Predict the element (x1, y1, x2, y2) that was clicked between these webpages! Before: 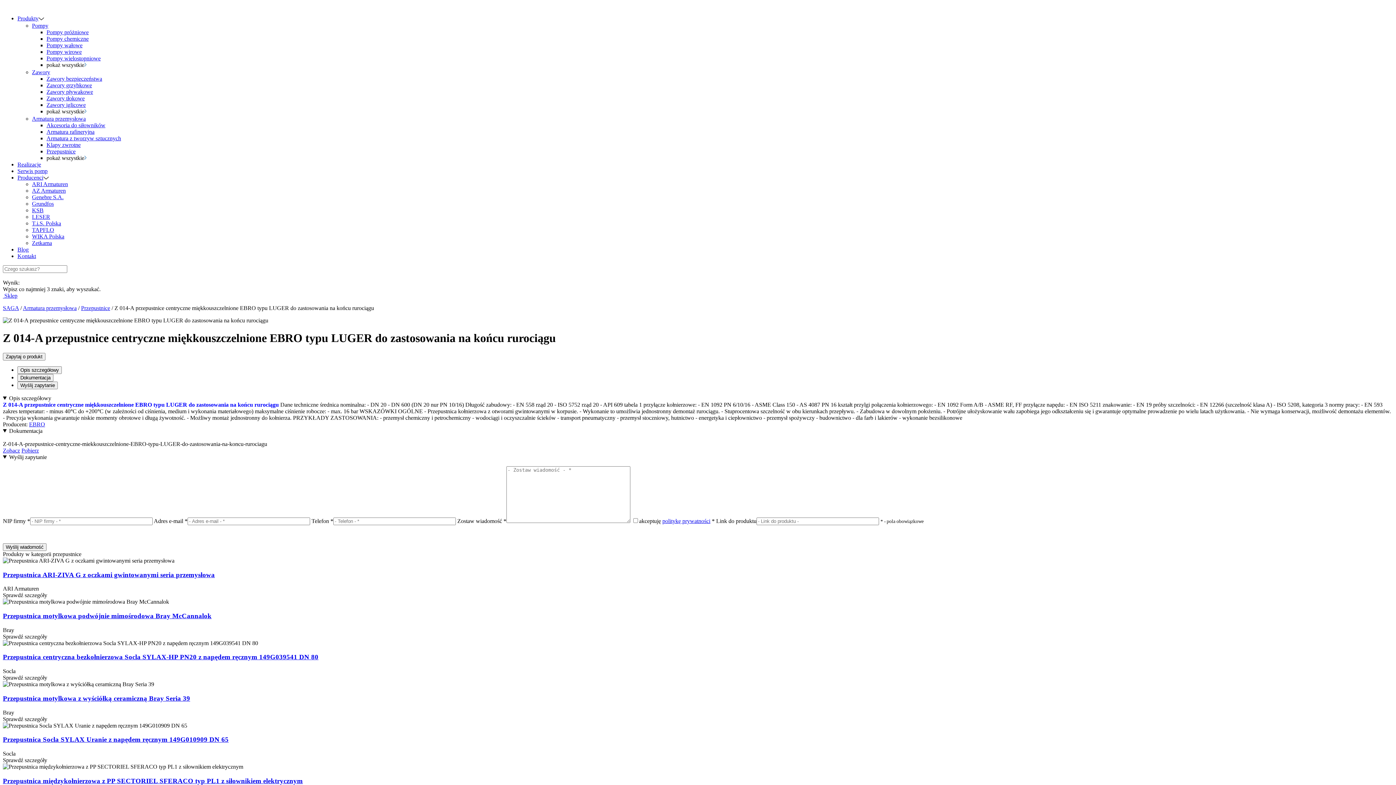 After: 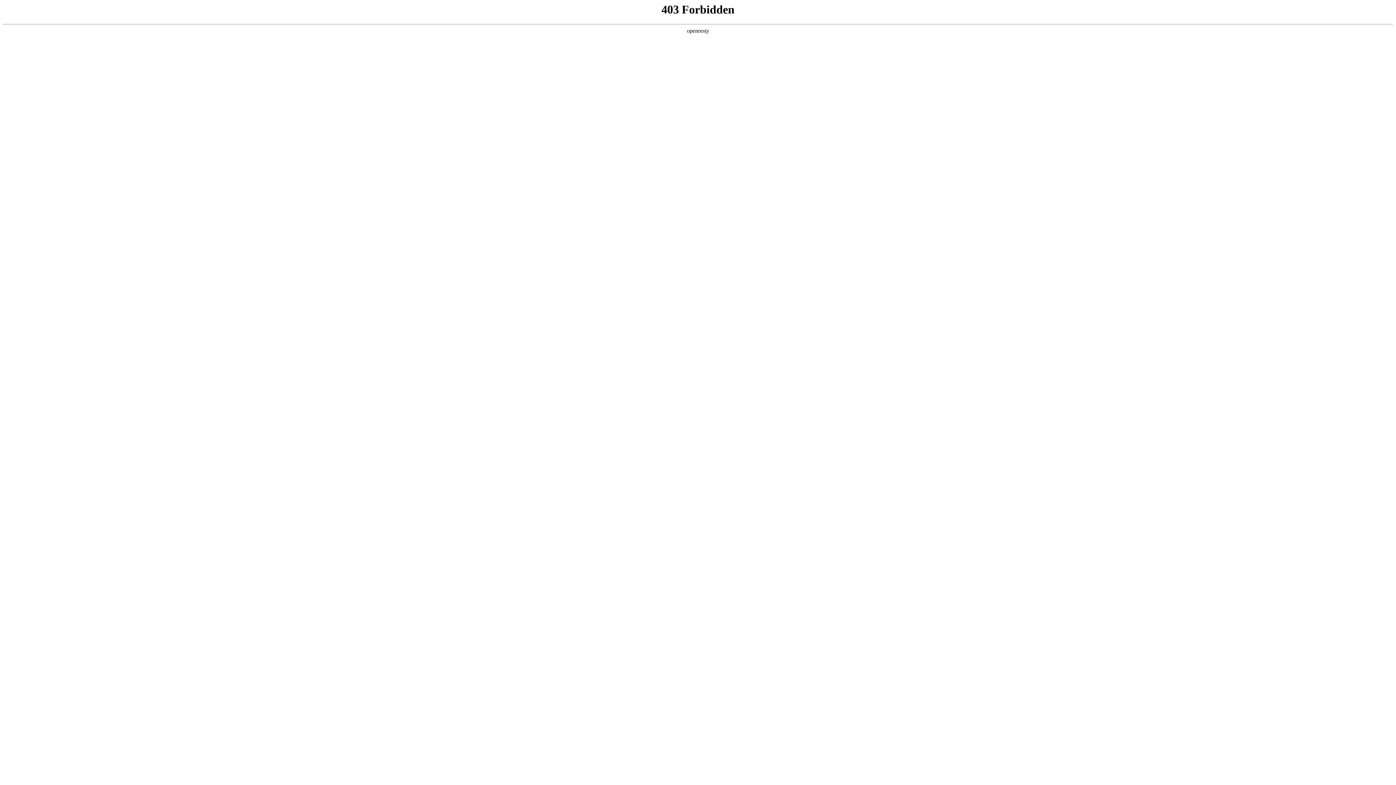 Action: bbox: (2, 292, 17, 298) label:  Sklep